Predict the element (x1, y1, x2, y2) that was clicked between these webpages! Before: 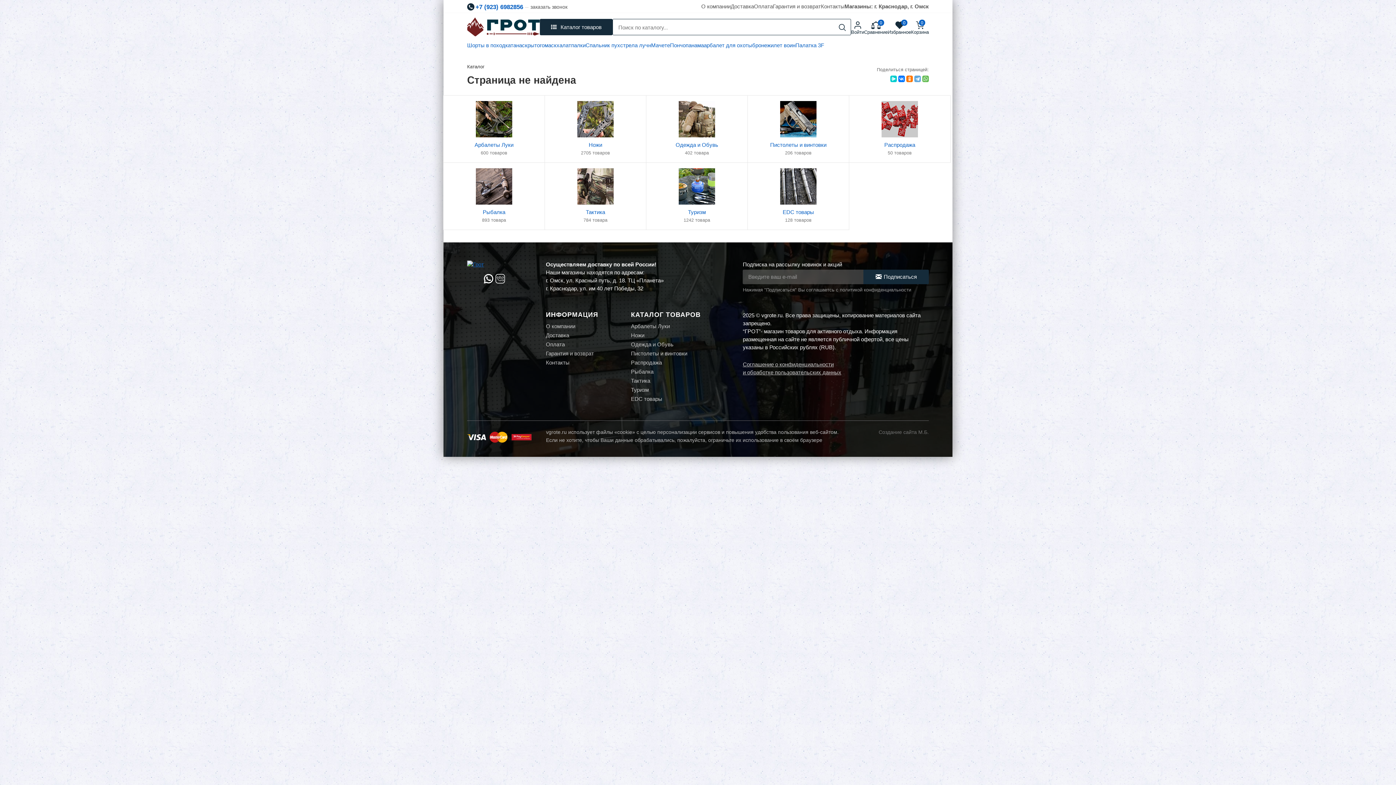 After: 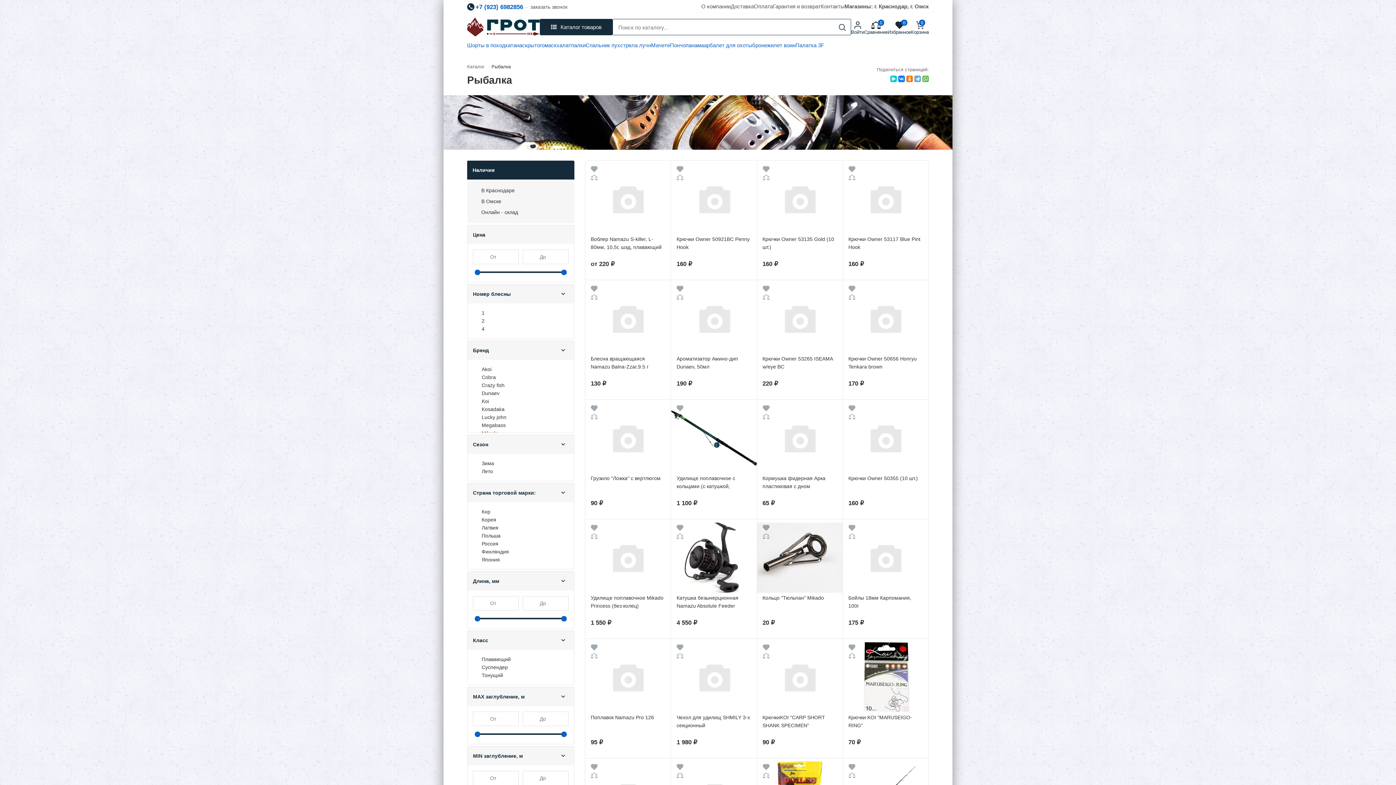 Action: label: Рыбалка
893 товара bbox: (443, 162, 545, 230)